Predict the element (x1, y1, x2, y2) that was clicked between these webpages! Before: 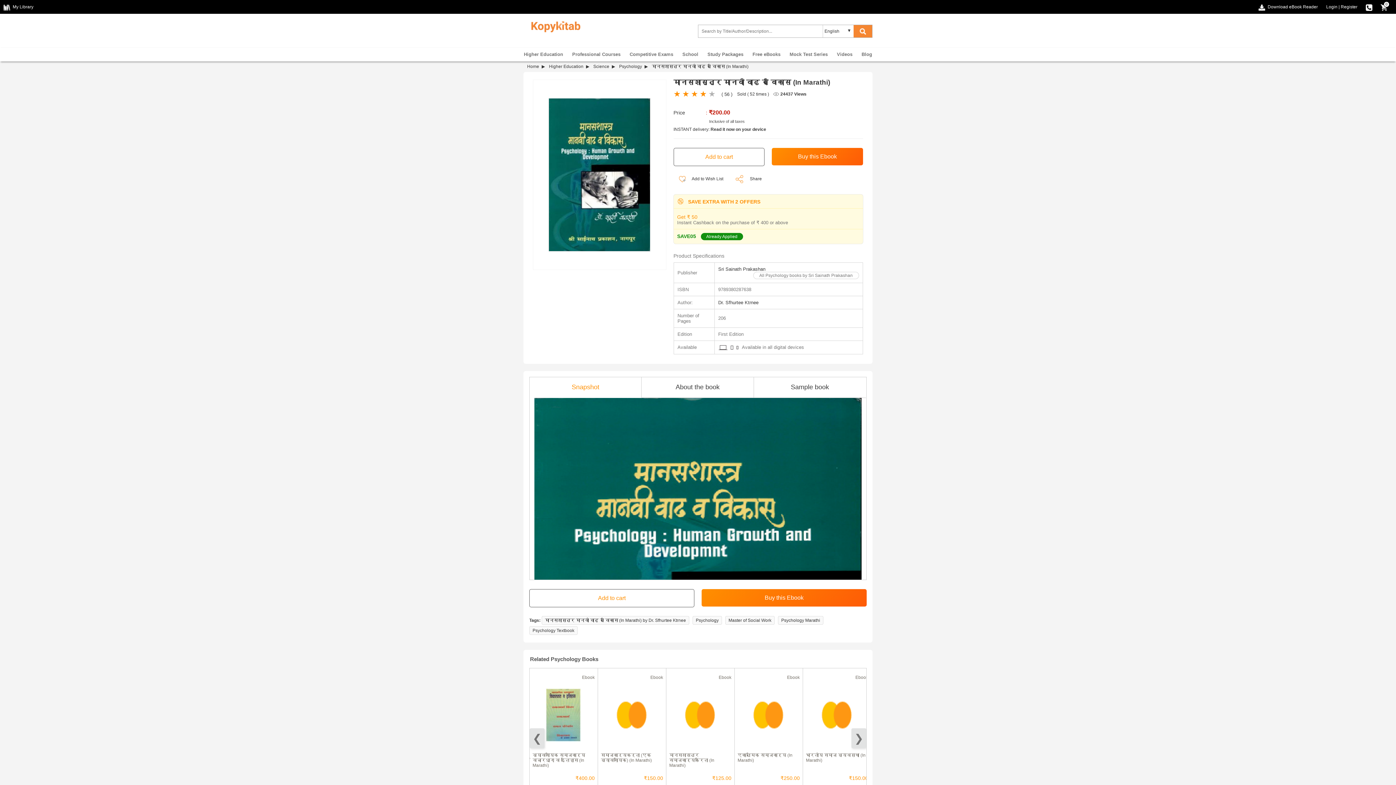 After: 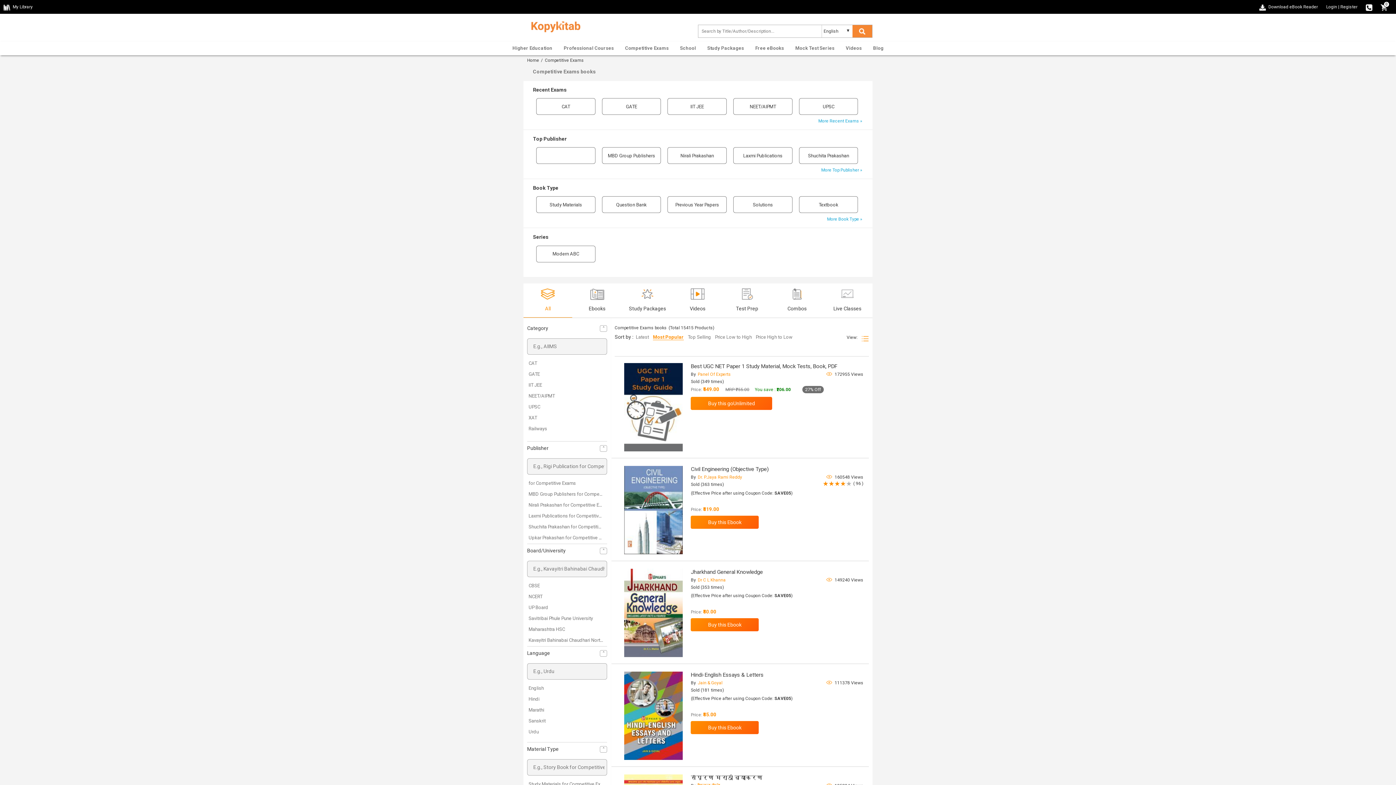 Action: bbox: (625, 47, 677, 61) label: Competitive Exams